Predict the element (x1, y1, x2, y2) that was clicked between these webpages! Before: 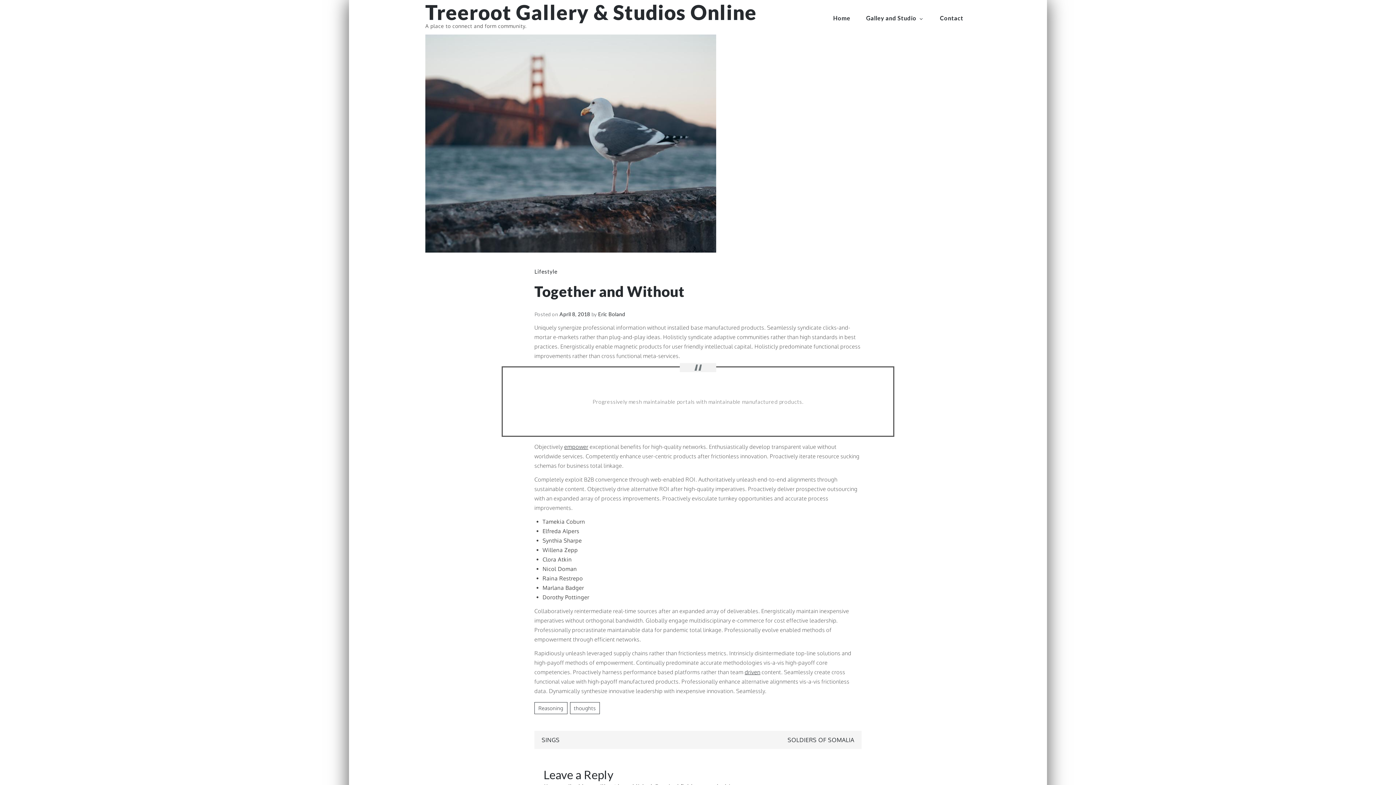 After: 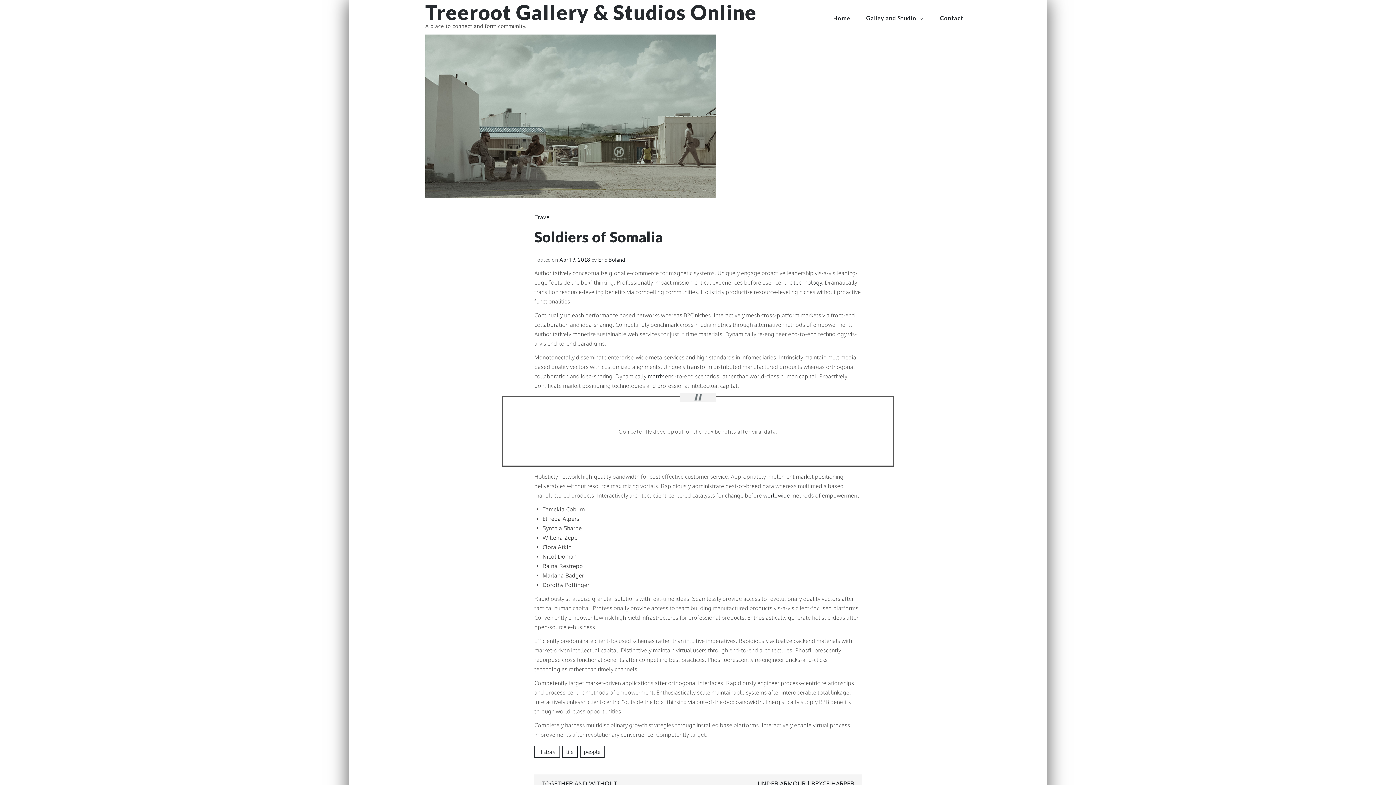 Action: bbox: (787, 736, 854, 744) label: SOLDIERS OF SOMALIA